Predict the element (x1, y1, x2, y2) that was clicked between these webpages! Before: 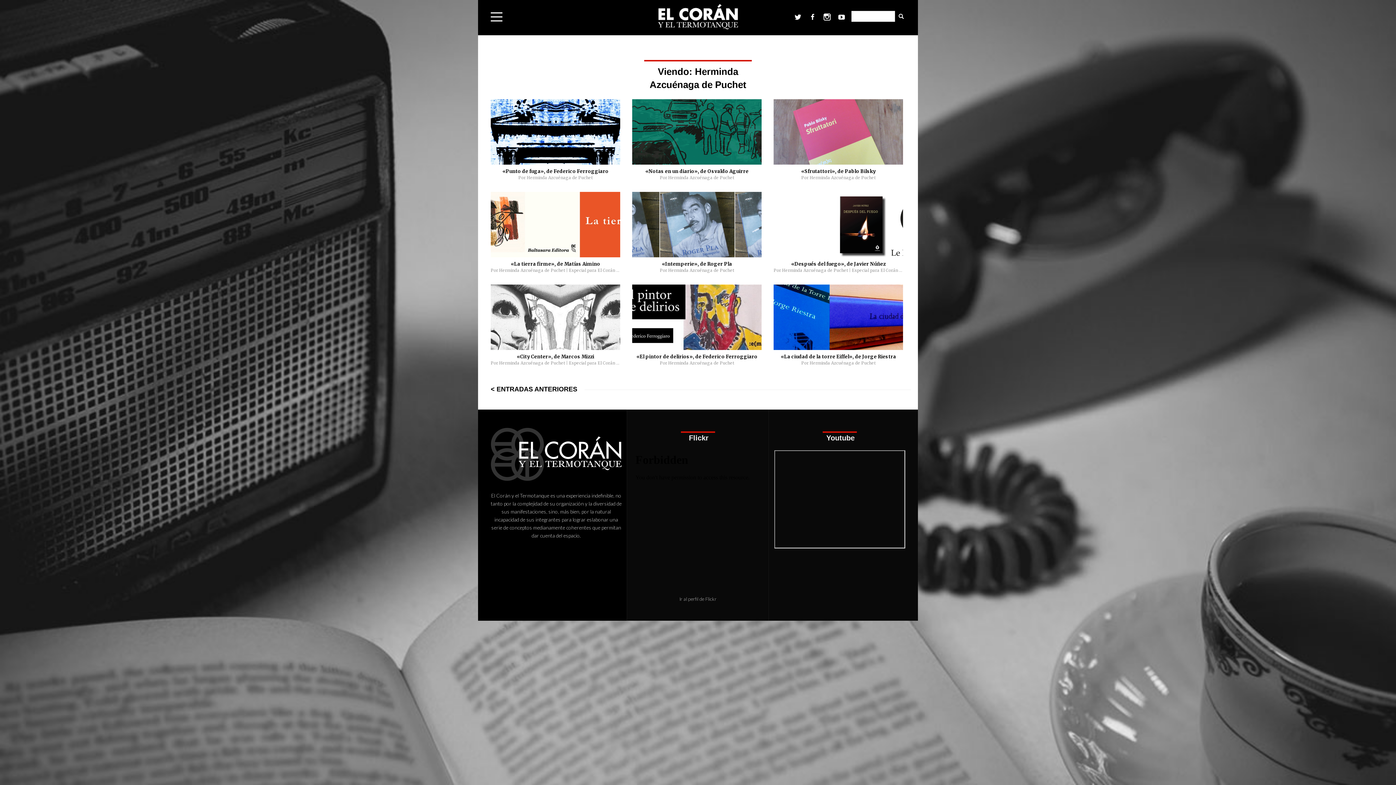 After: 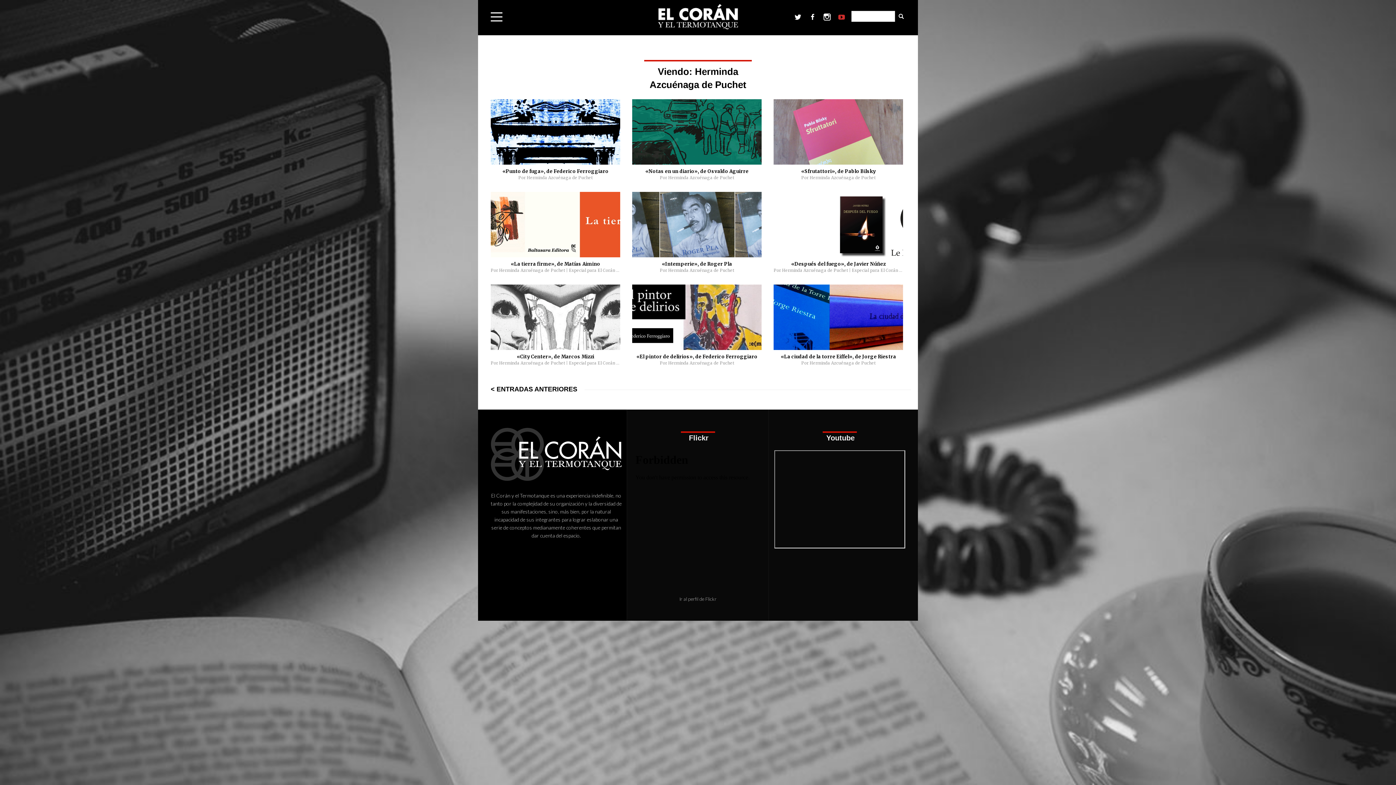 Action: bbox: (834, 10, 849, 25)